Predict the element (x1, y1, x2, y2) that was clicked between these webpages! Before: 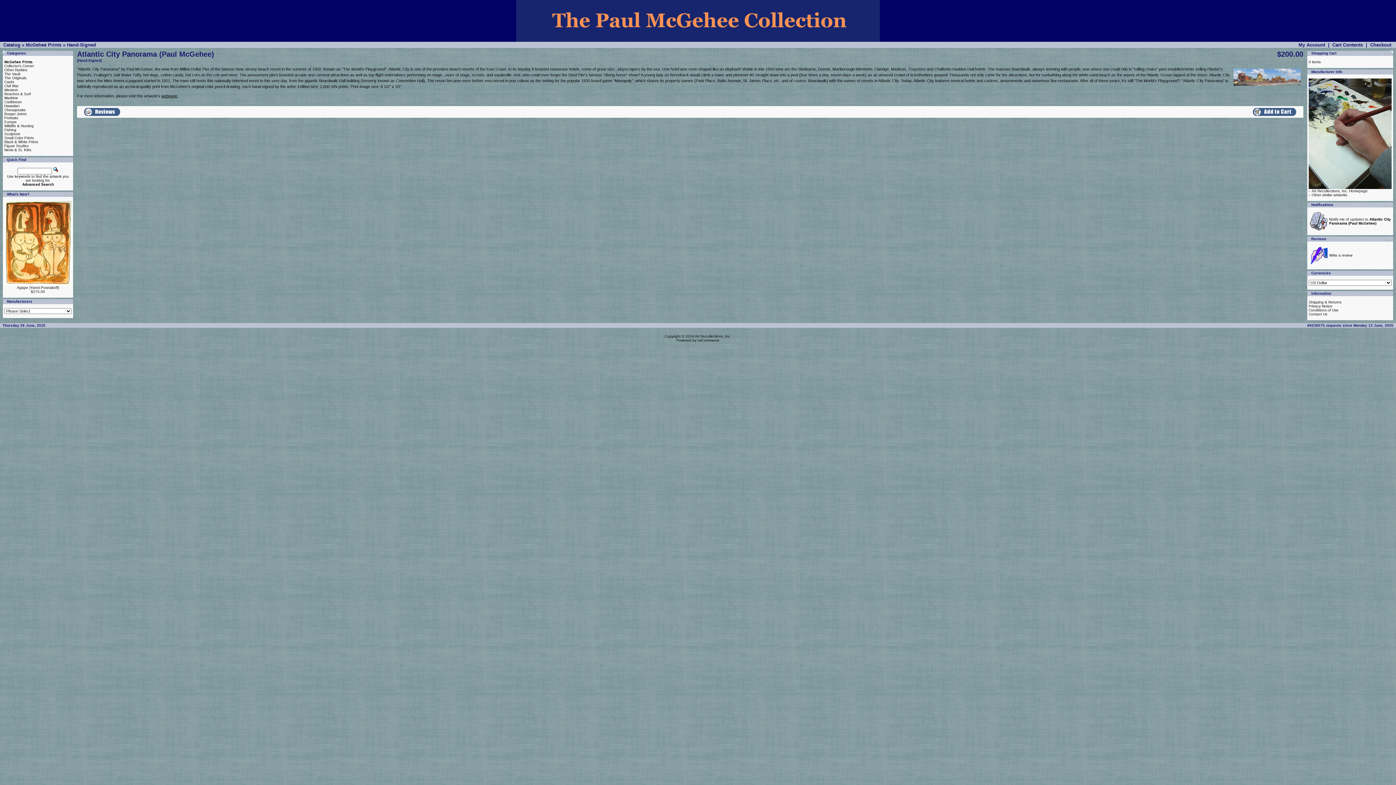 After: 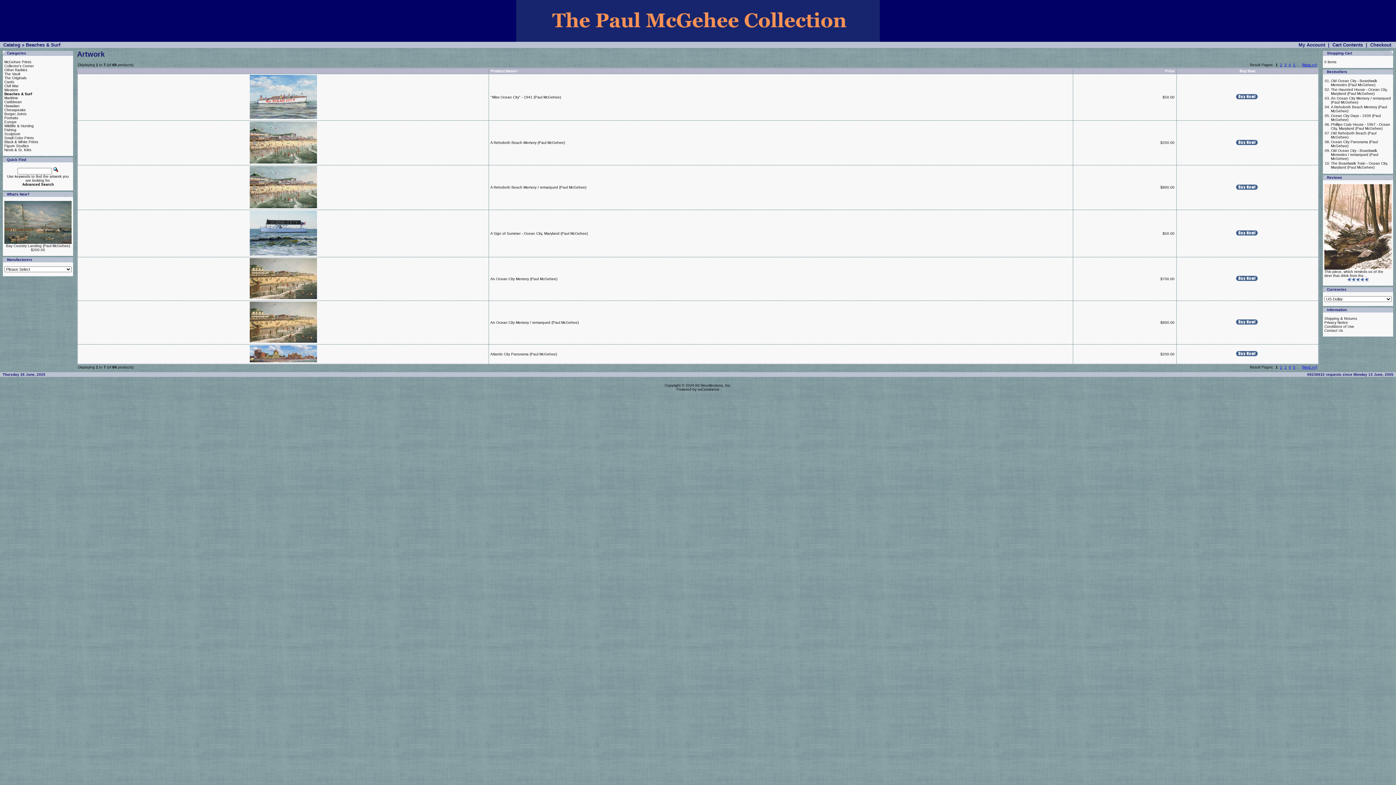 Action: bbox: (4, 92, 30, 96) label: Beaches & Surf